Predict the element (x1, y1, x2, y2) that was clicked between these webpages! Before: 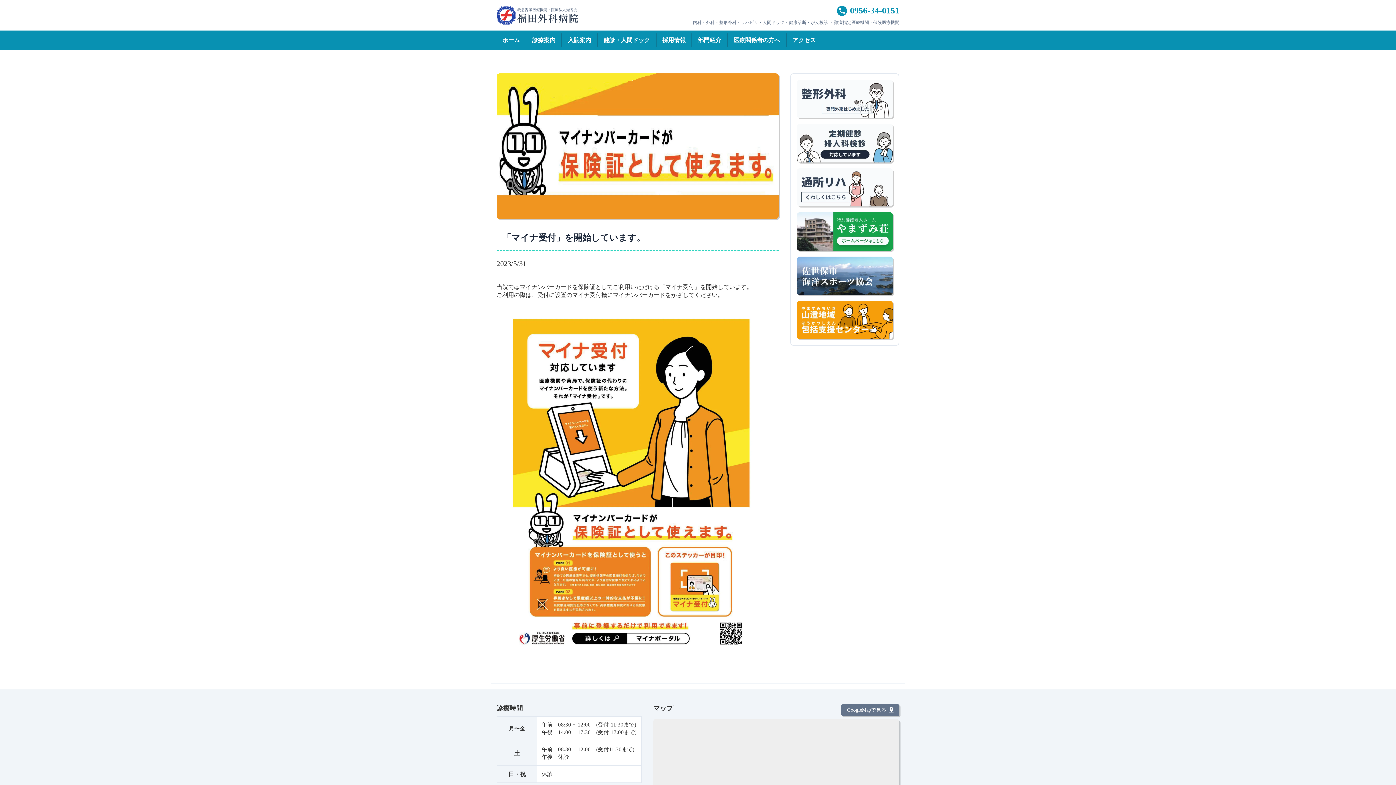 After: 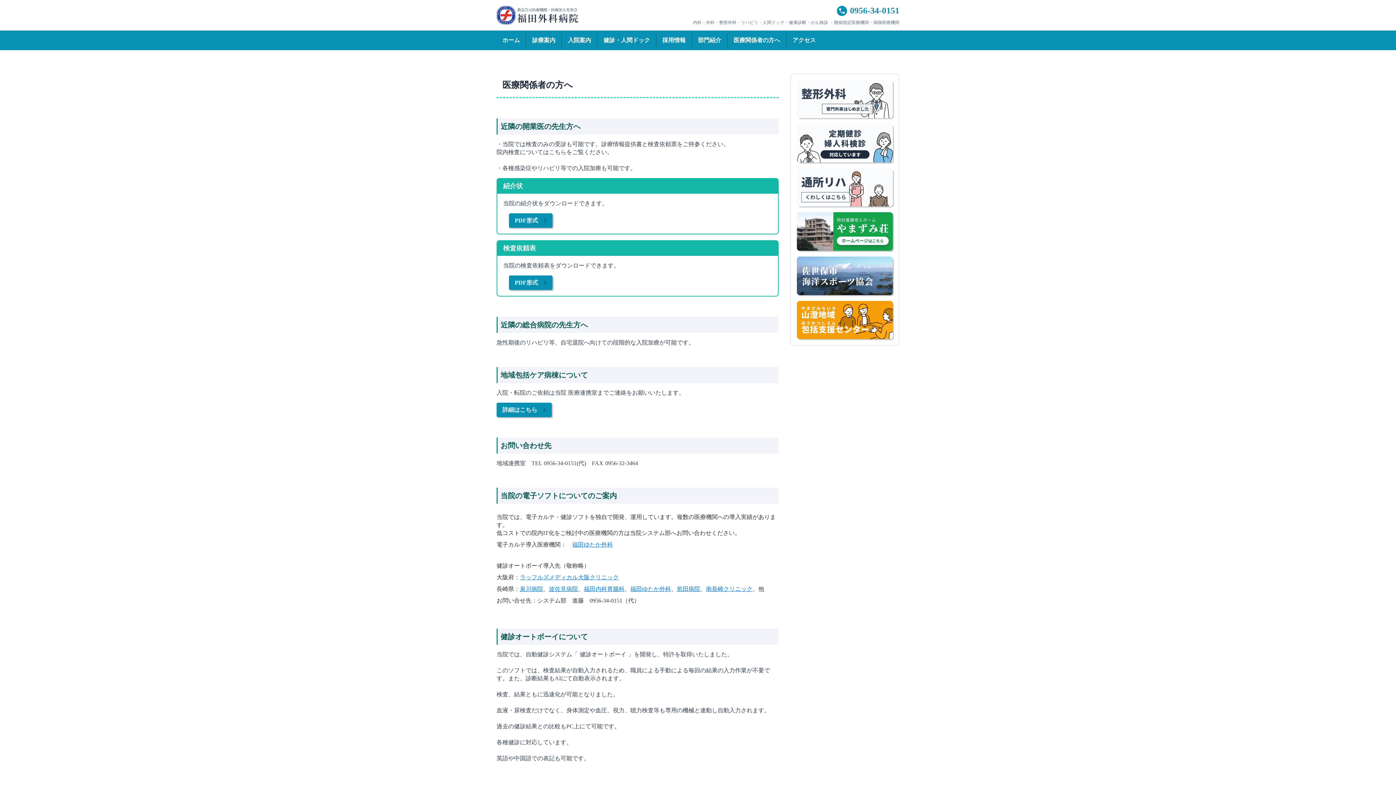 Action: label: 医療関係者の方へ bbox: (727, 33, 786, 47)